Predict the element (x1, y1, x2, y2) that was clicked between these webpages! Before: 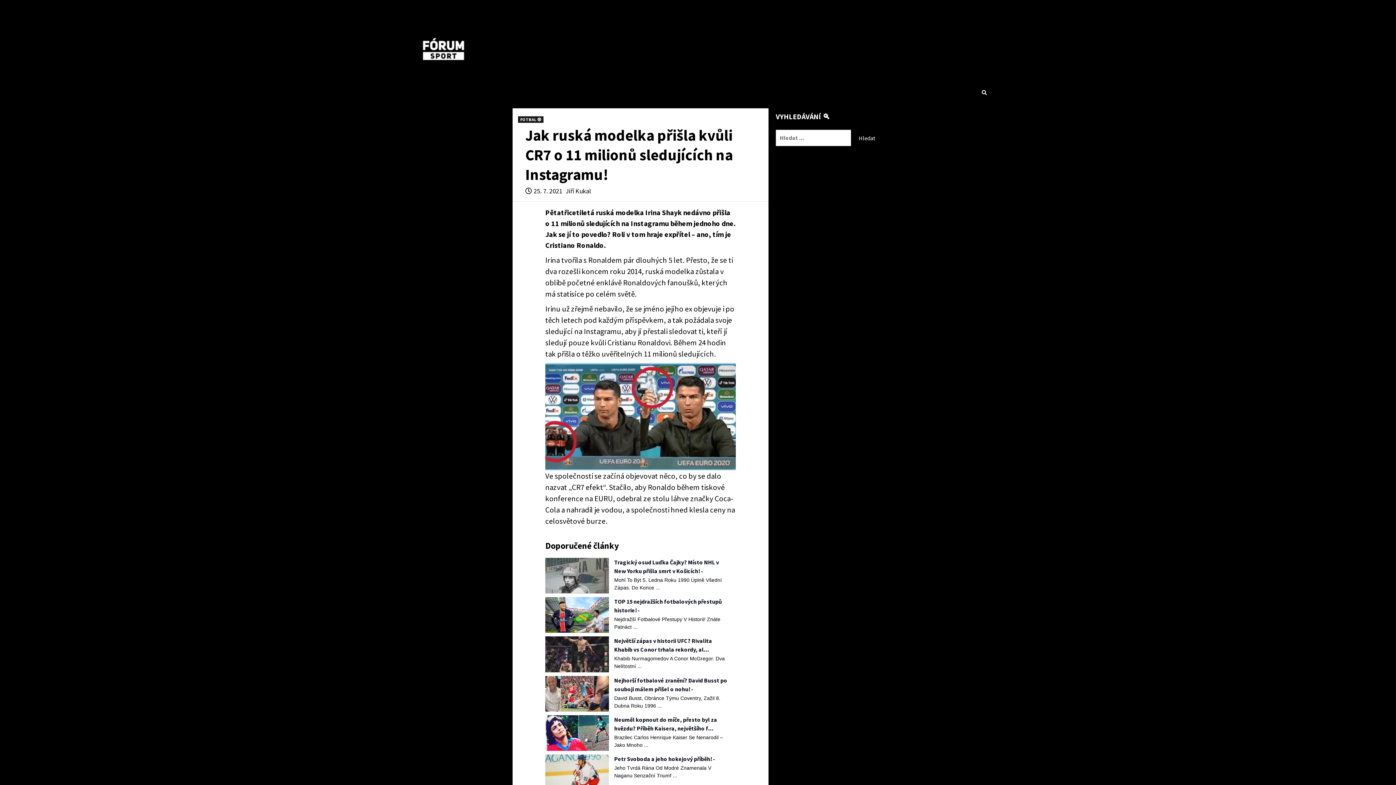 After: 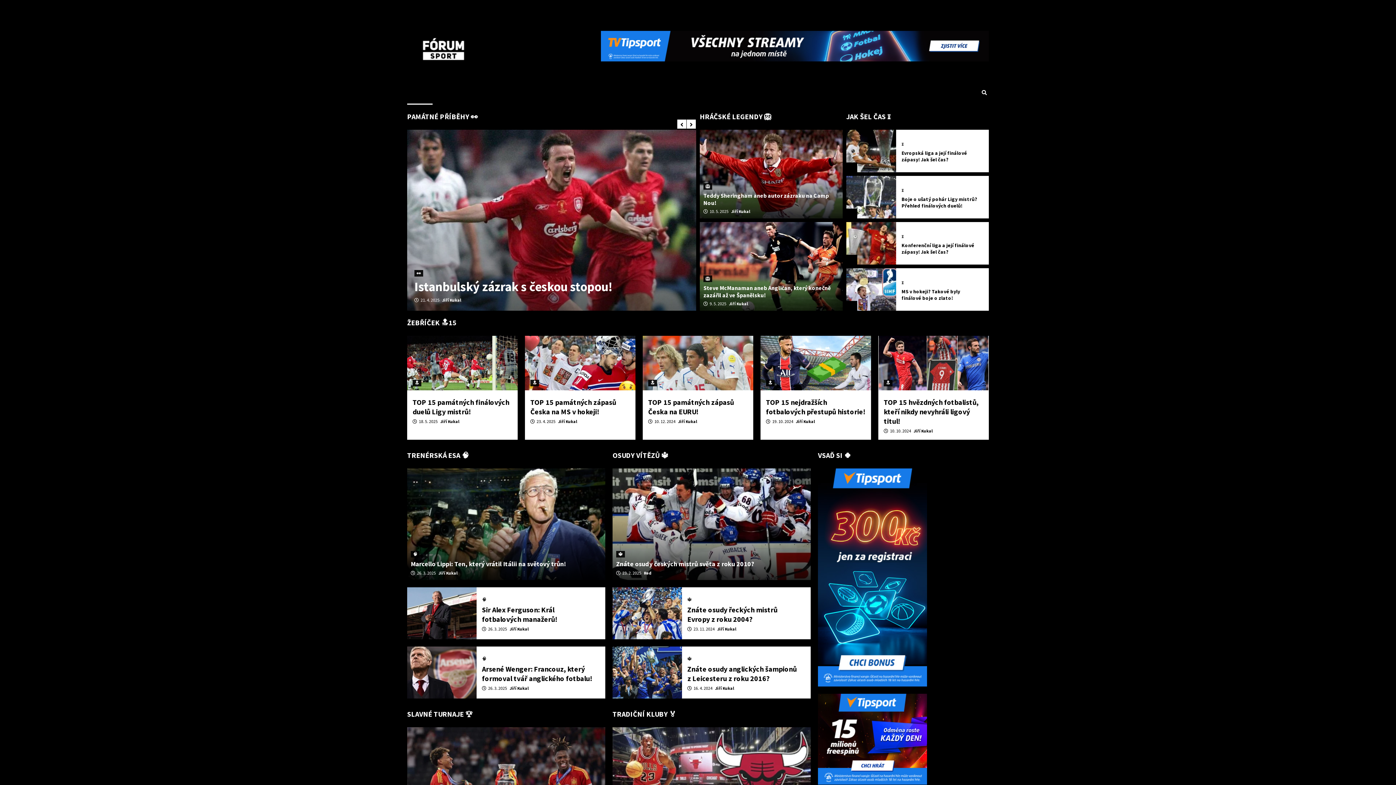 Action: bbox: (407, 81, 432, 104)